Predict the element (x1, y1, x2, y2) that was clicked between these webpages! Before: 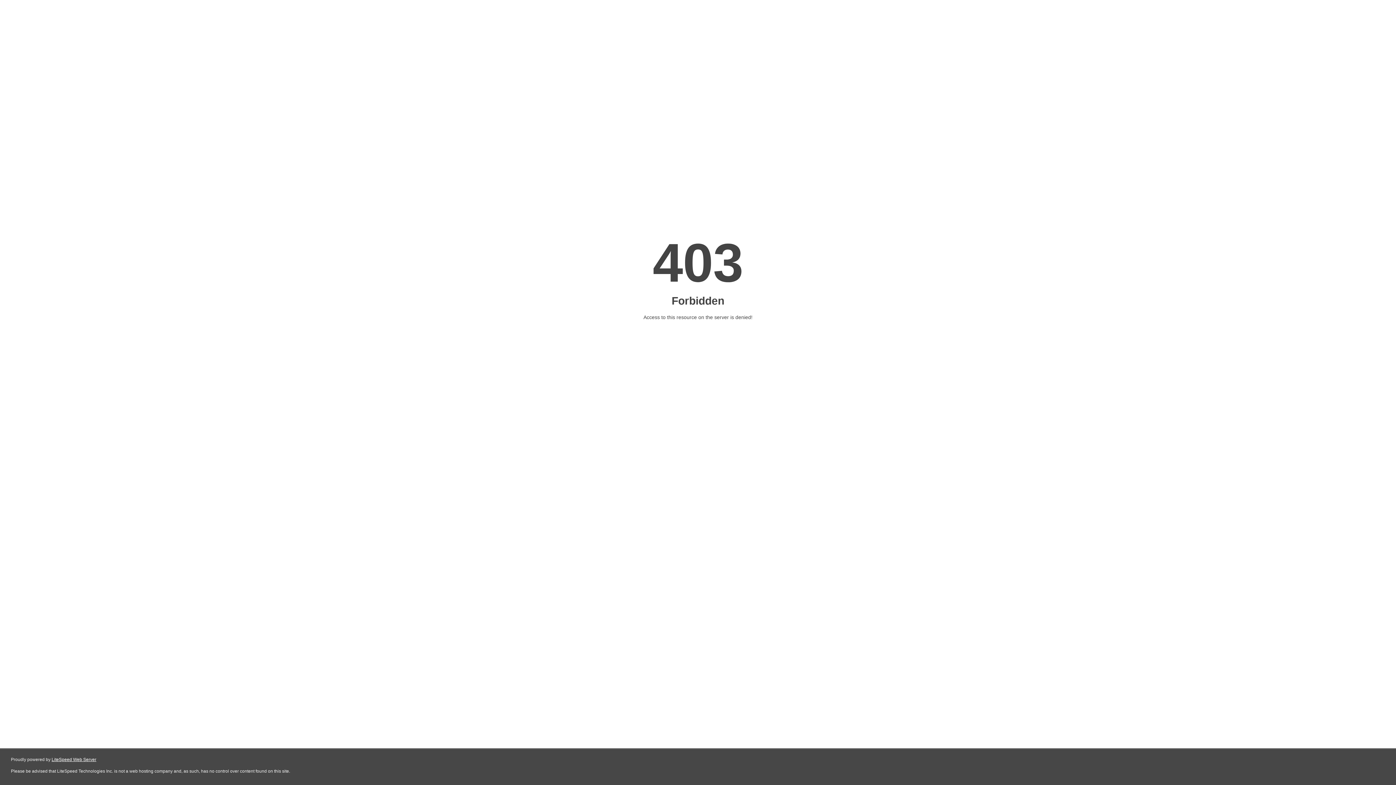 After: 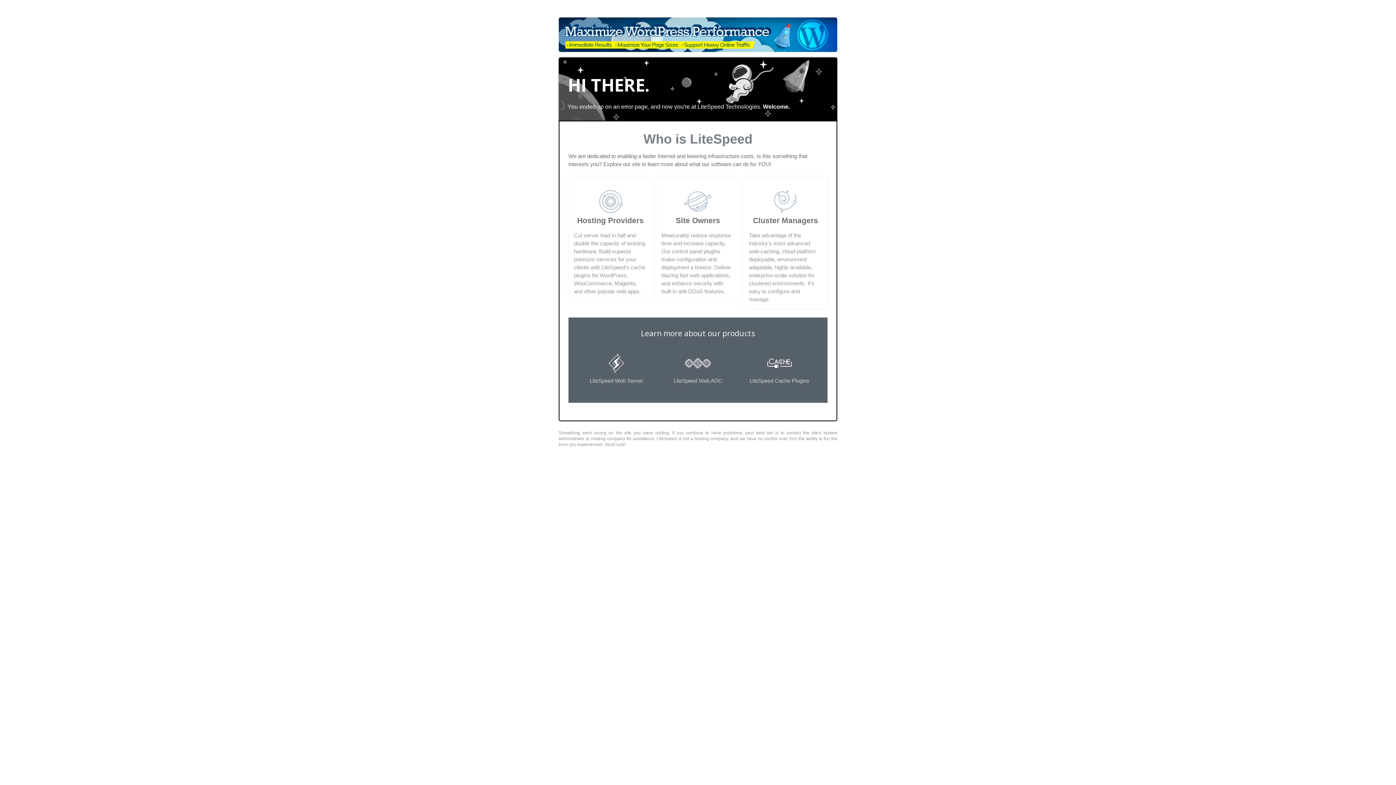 Action: label: LiteSpeed Web Server bbox: (51, 757, 96, 762)